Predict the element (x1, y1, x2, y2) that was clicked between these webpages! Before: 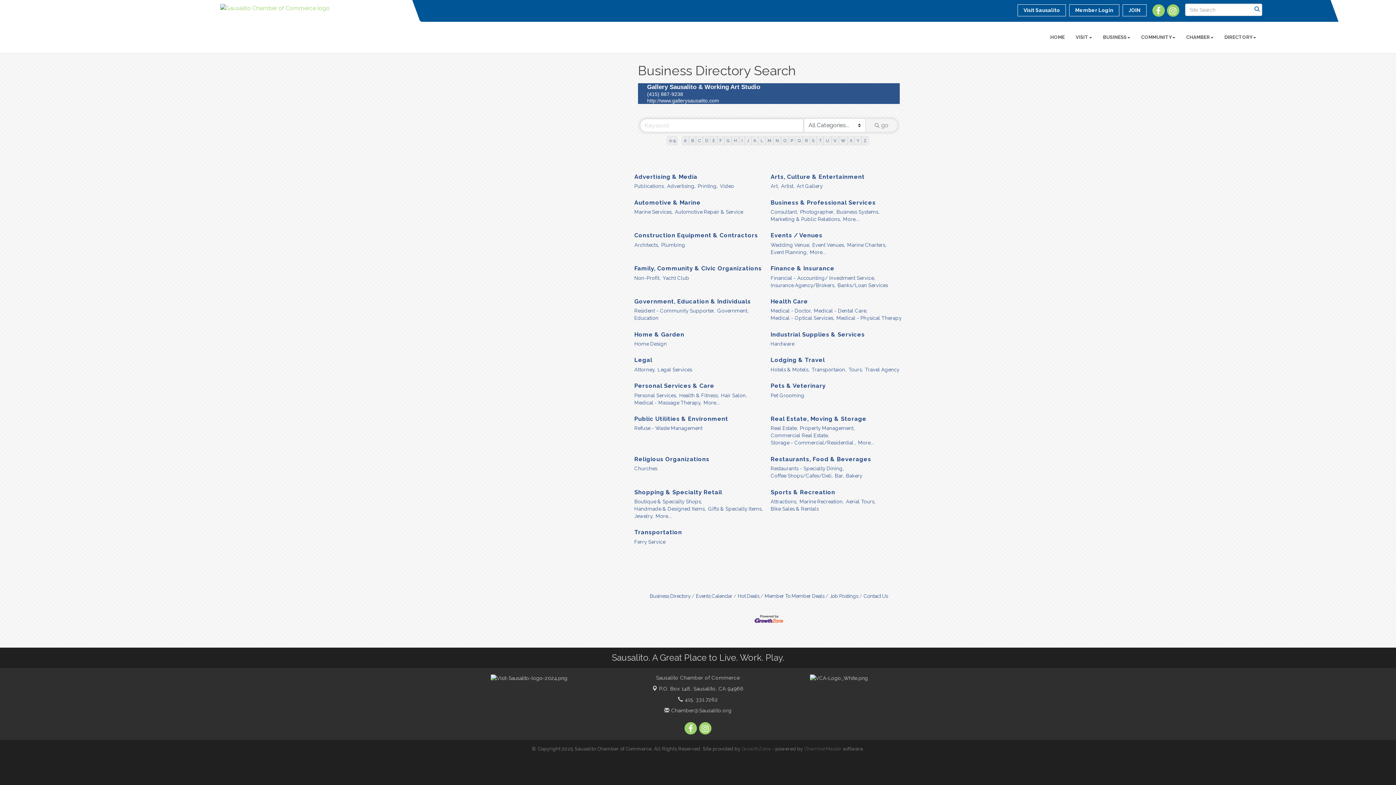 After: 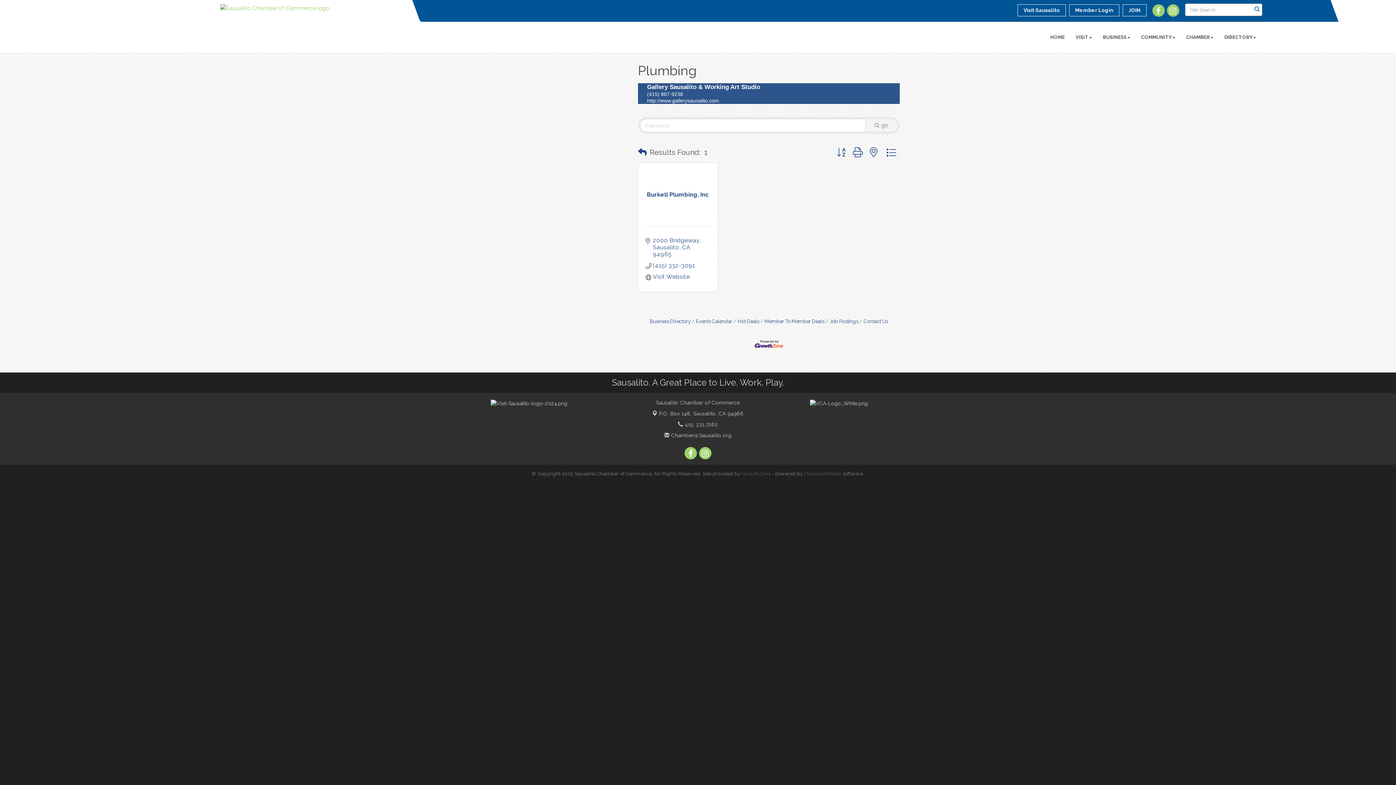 Action: bbox: (661, 241, 685, 248) label: Plumbing